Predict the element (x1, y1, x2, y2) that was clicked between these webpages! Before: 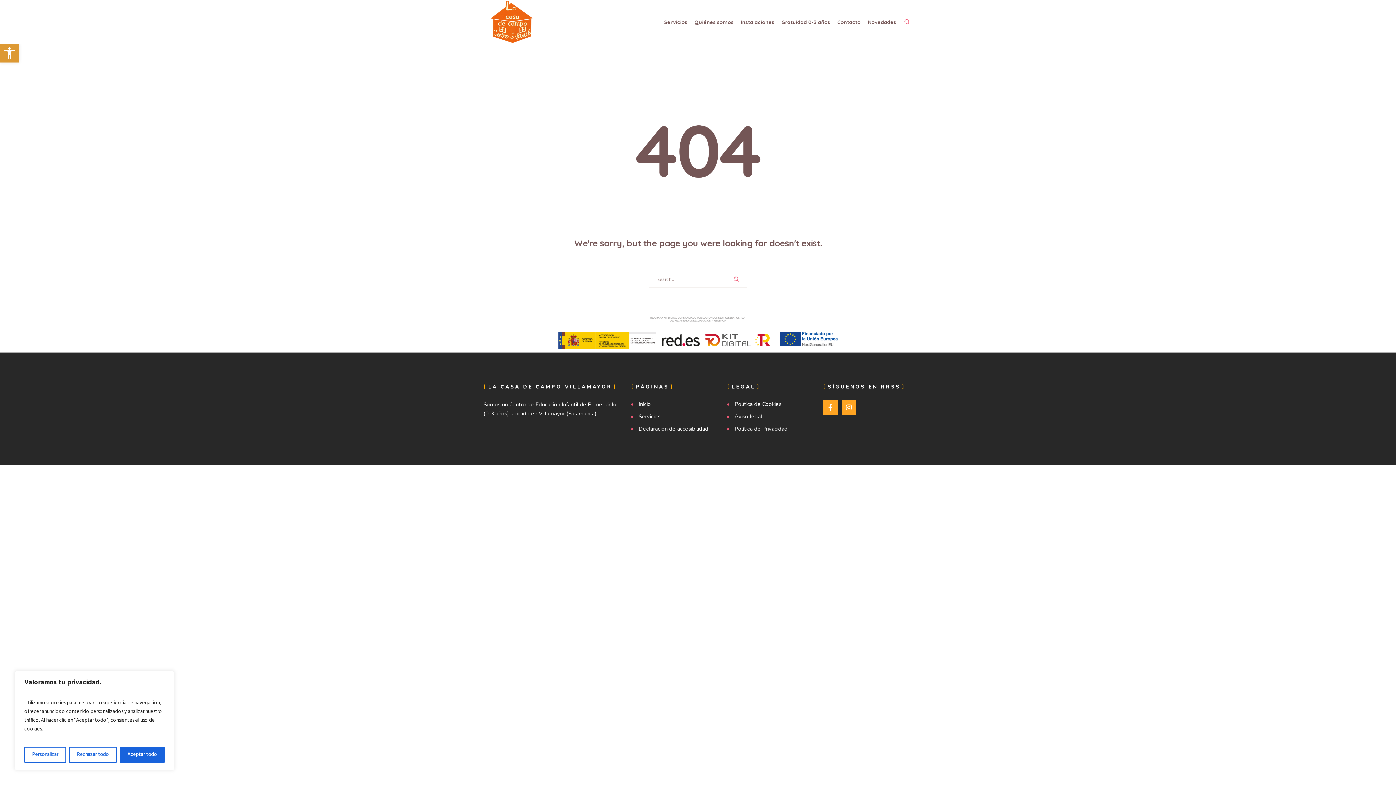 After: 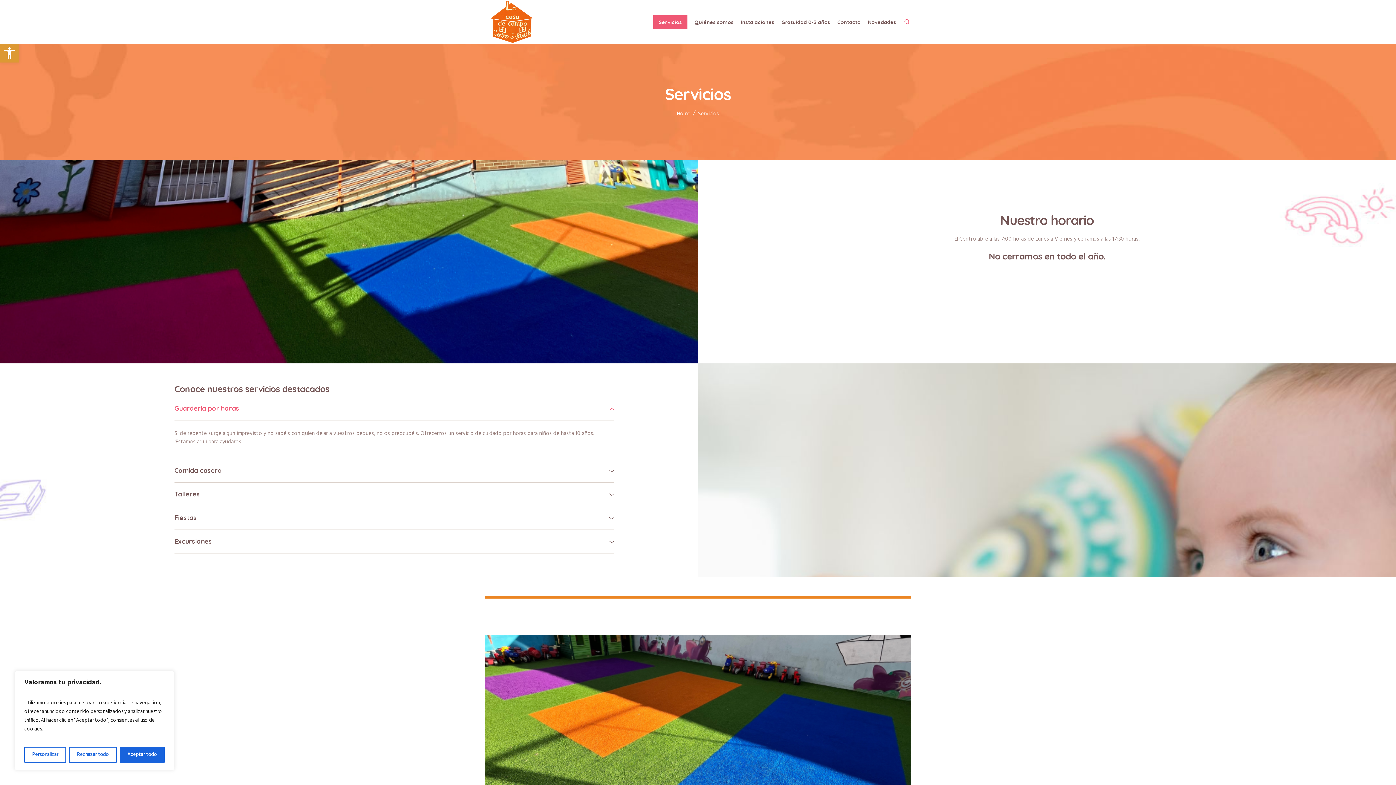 Action: label: Servicios bbox: (636, 412, 719, 421)